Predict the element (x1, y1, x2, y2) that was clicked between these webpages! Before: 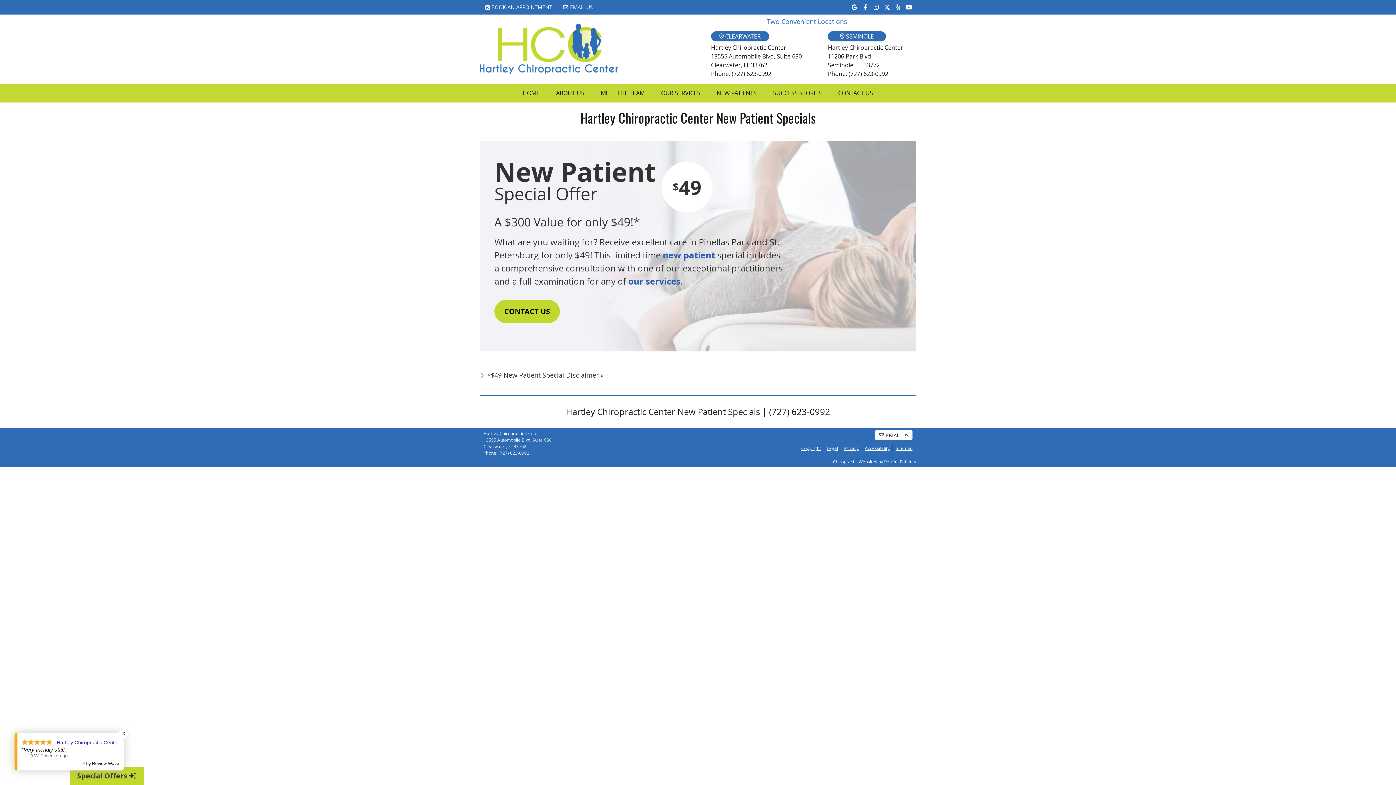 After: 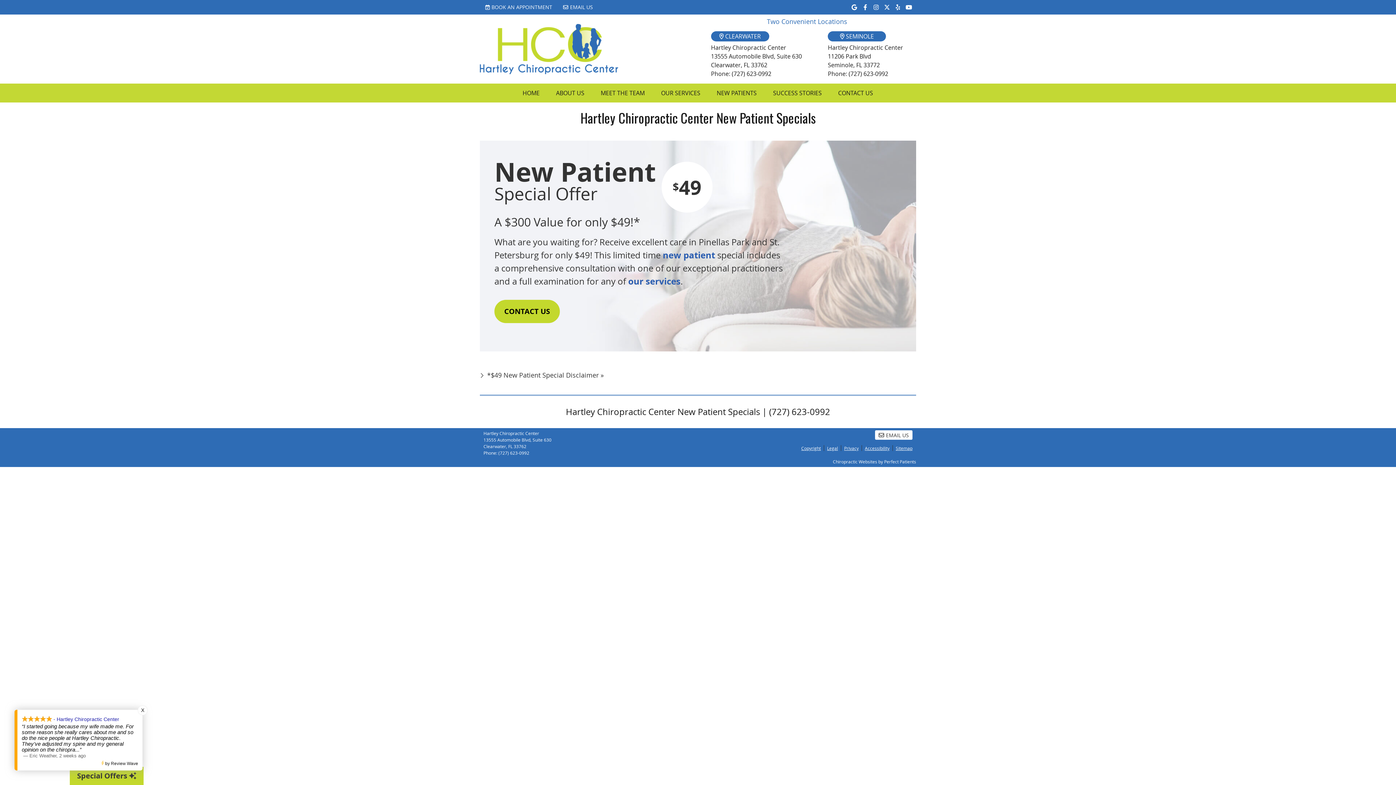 Action: bbox: (872, 2, 880, 11) label: Instagram Social Button